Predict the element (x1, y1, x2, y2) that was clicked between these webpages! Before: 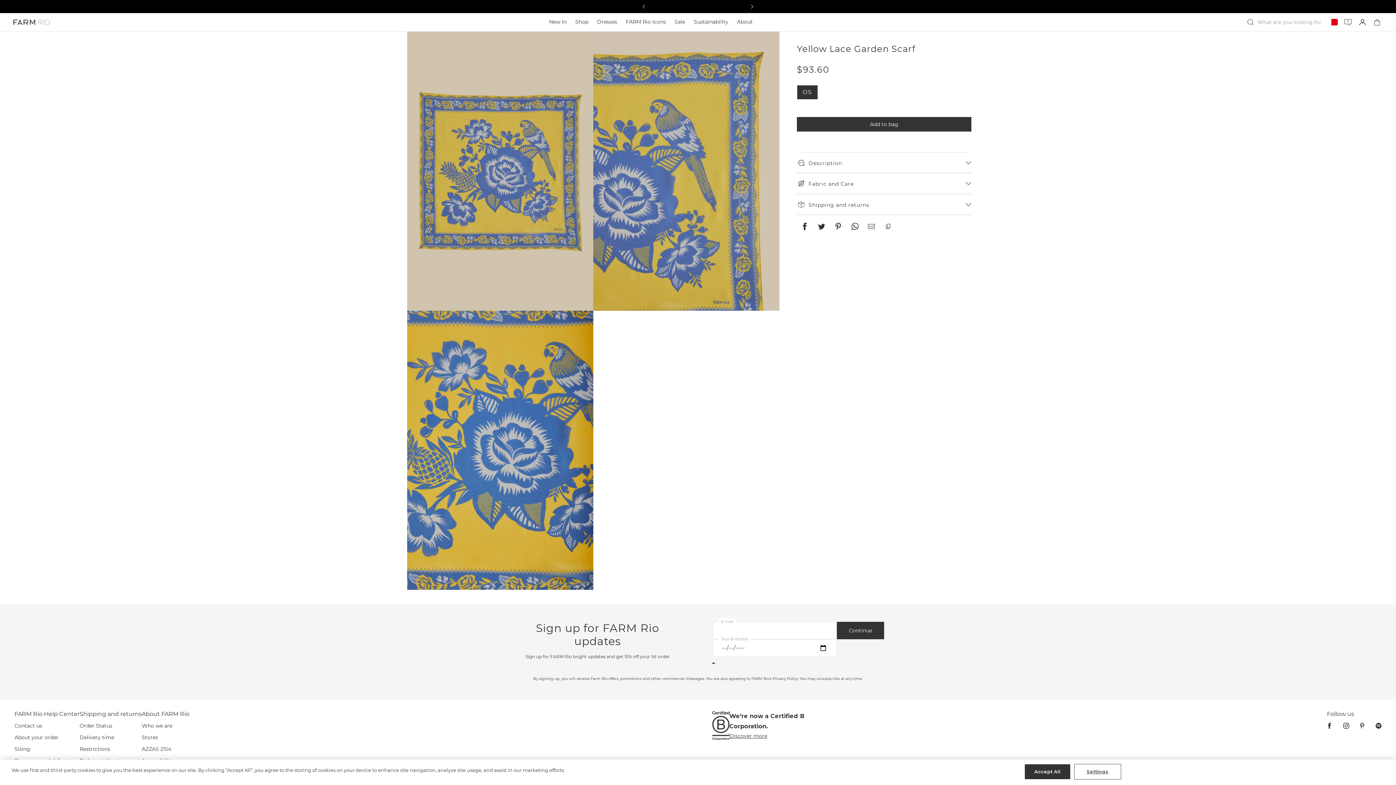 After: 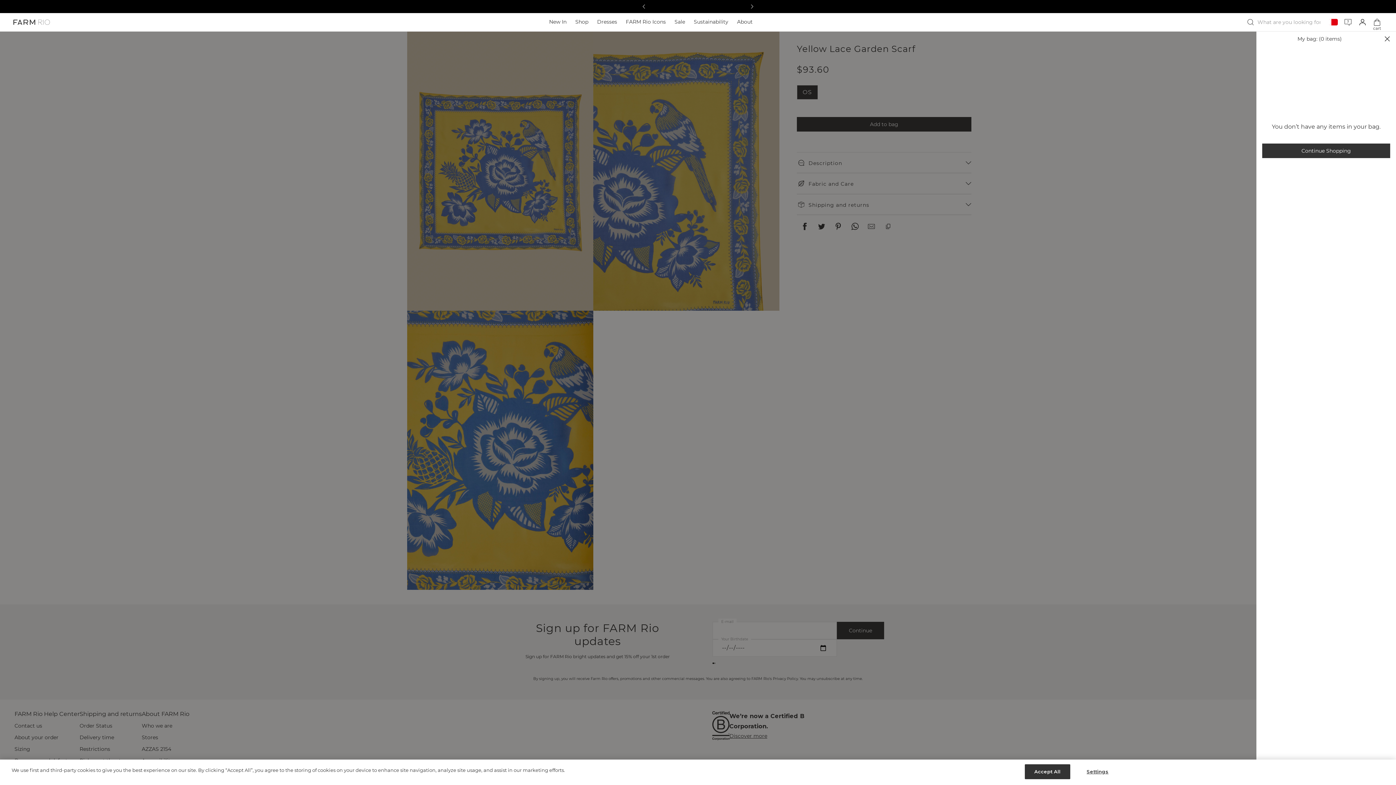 Action: bbox: (1373, 17, 1381, 26) label: cart